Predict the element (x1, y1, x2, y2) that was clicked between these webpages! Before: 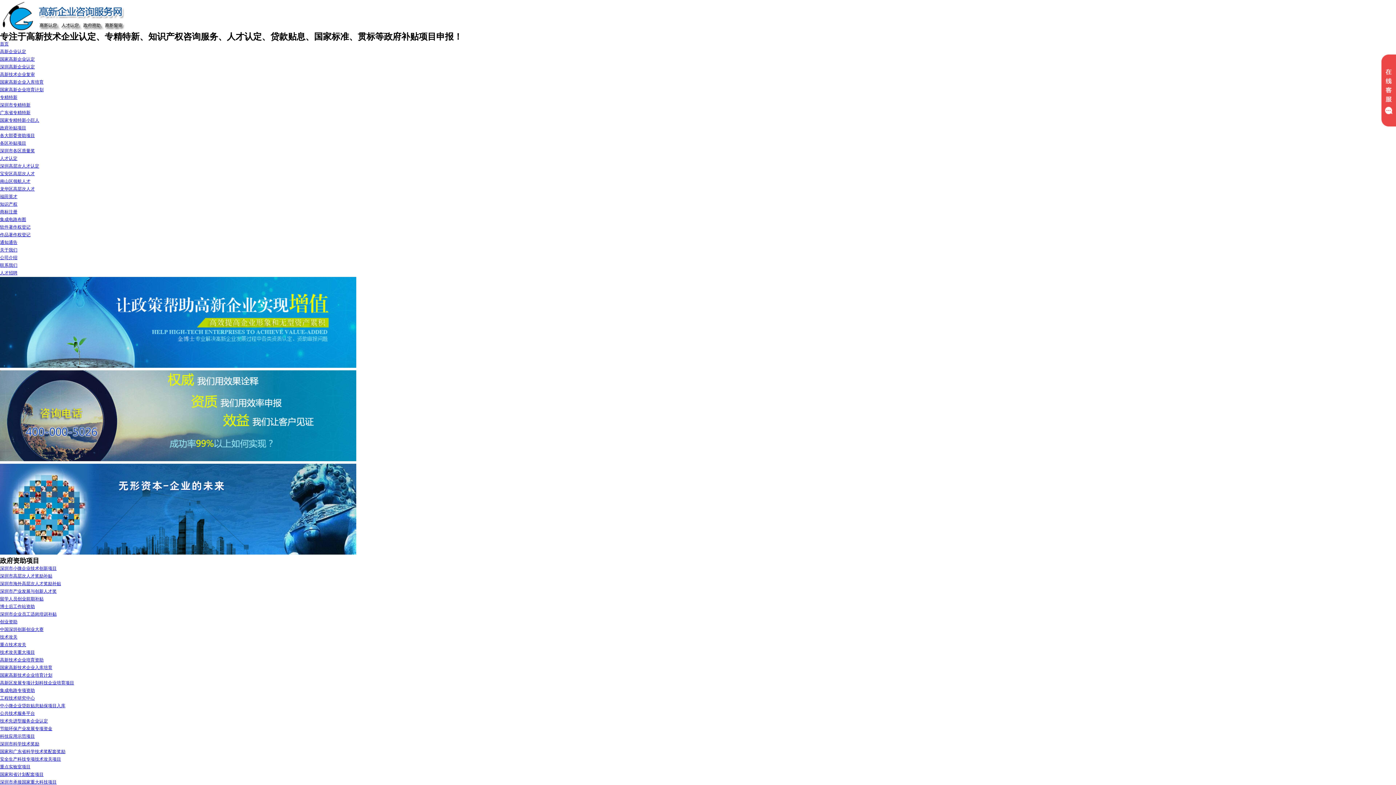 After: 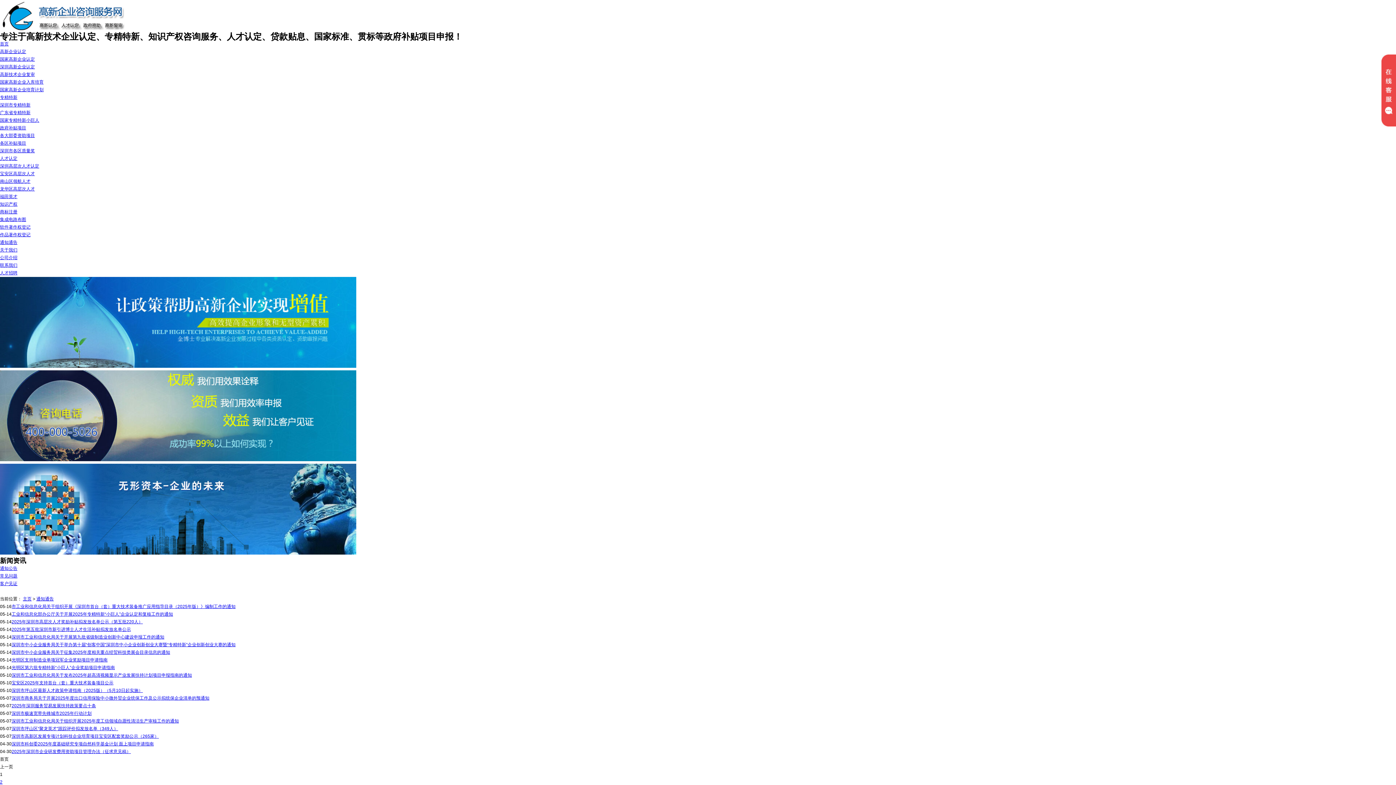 Action: bbox: (0, 240, 17, 245) label: 通知通告